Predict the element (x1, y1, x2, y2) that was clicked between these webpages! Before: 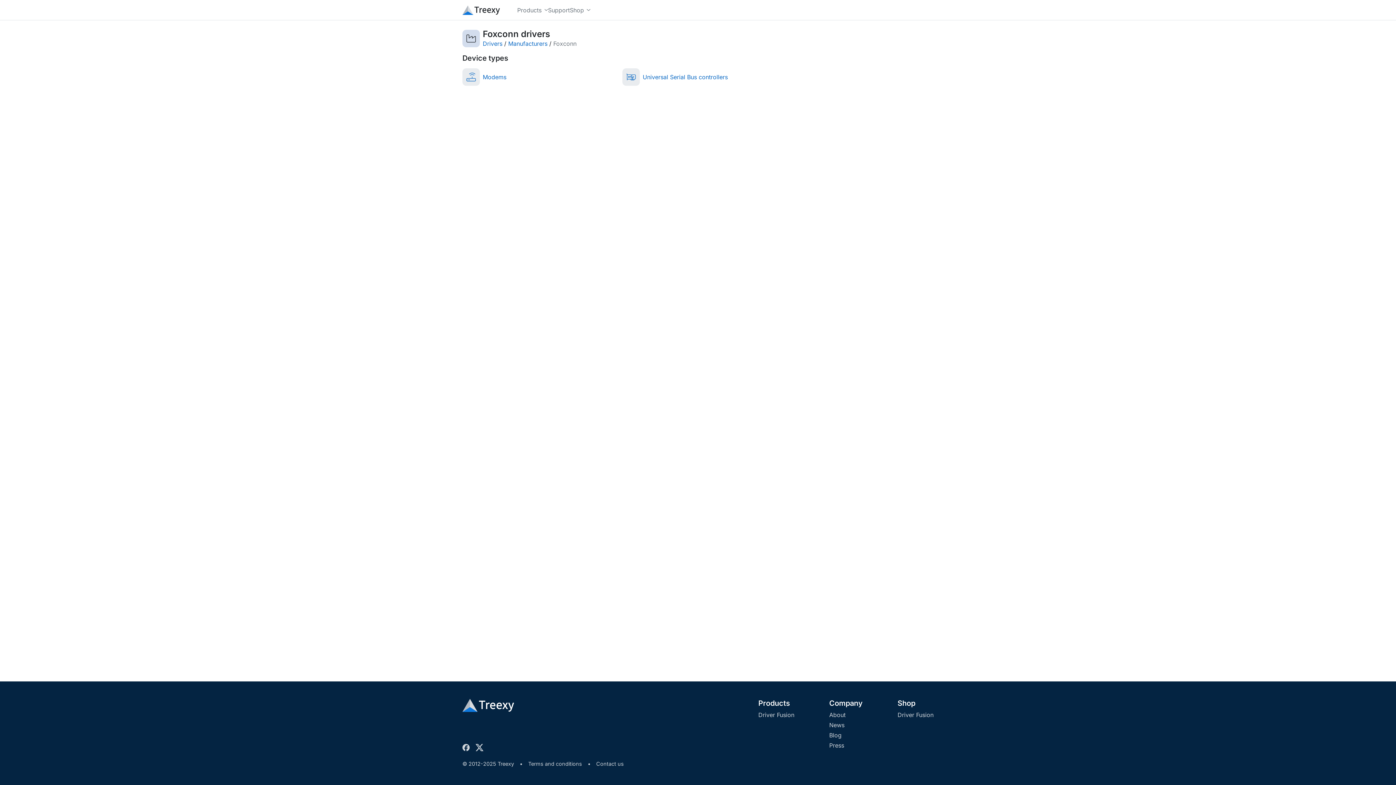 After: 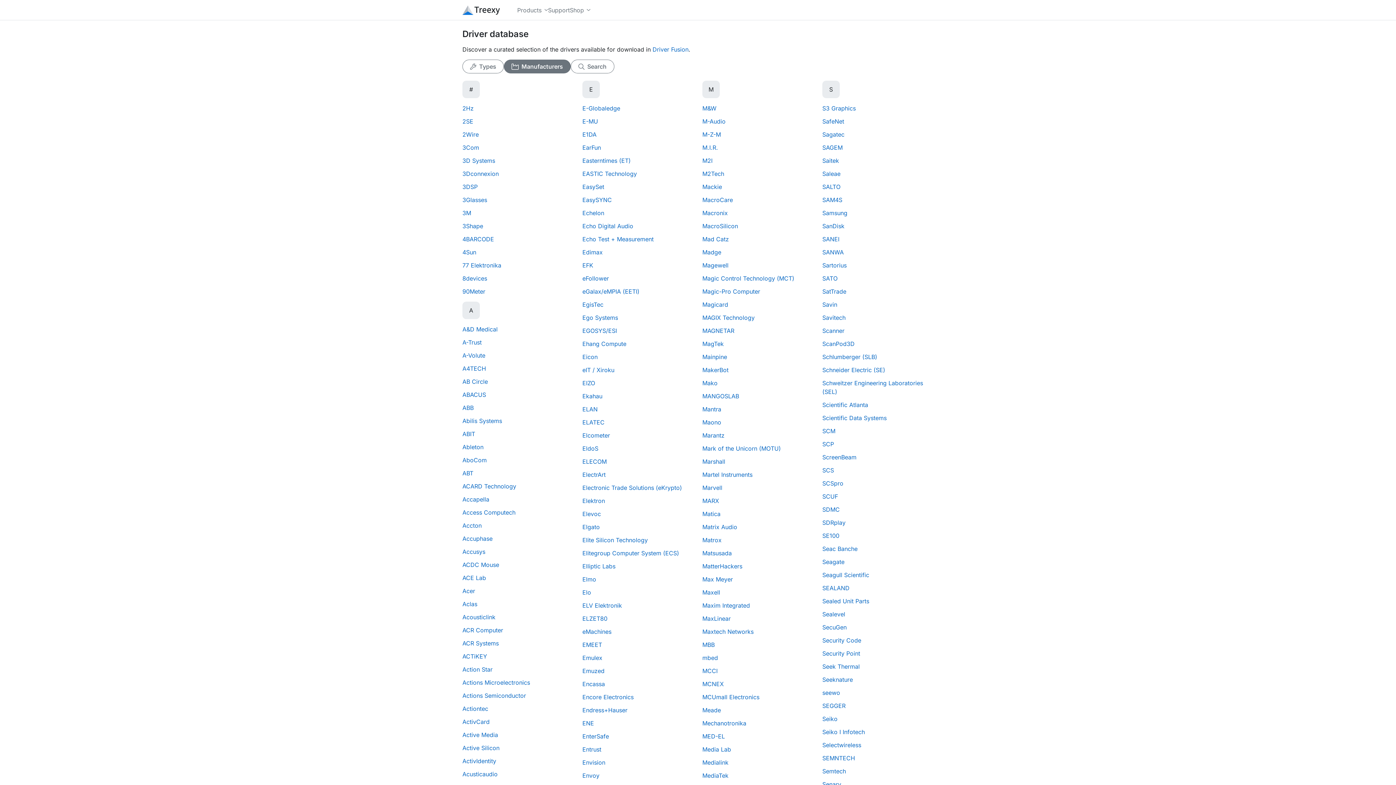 Action: bbox: (508, 40, 547, 47) label: Manufacturers